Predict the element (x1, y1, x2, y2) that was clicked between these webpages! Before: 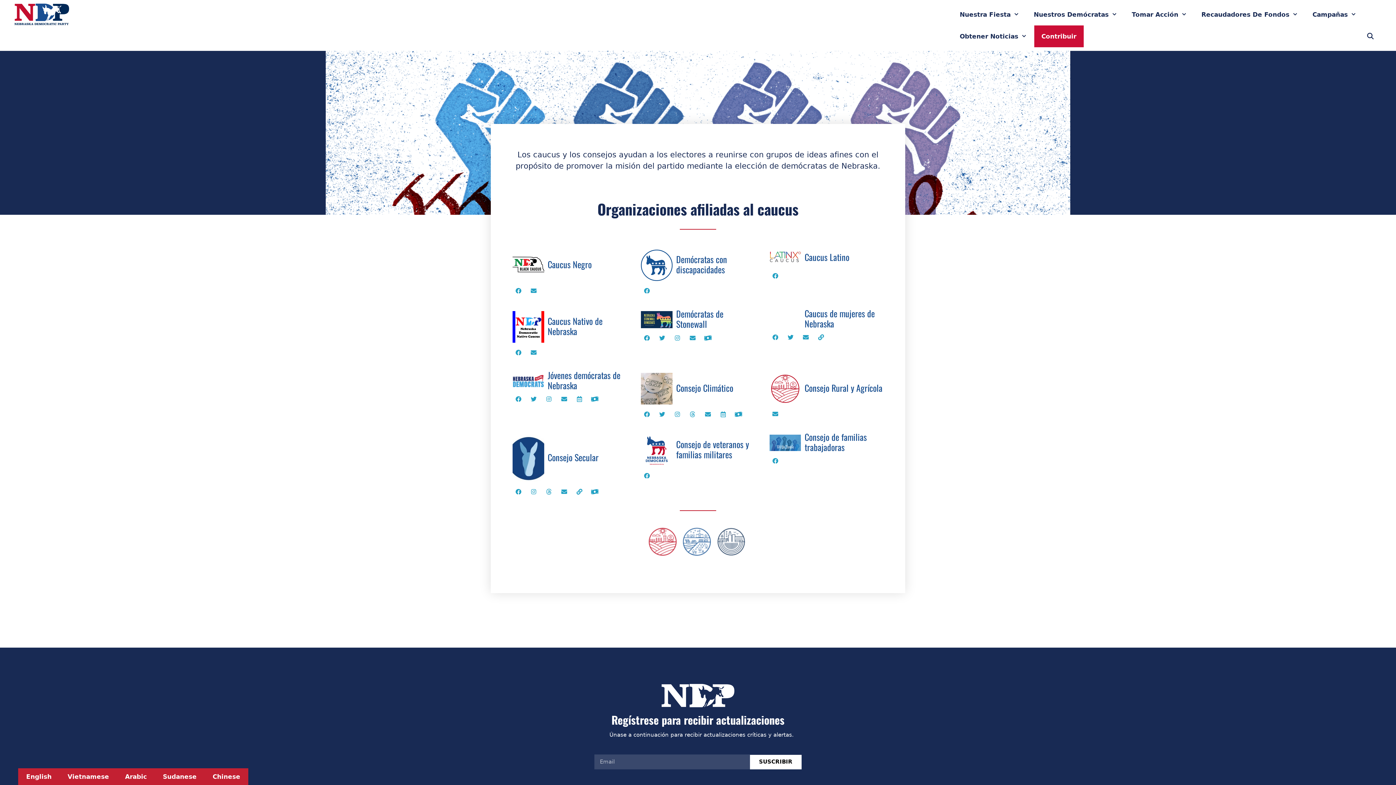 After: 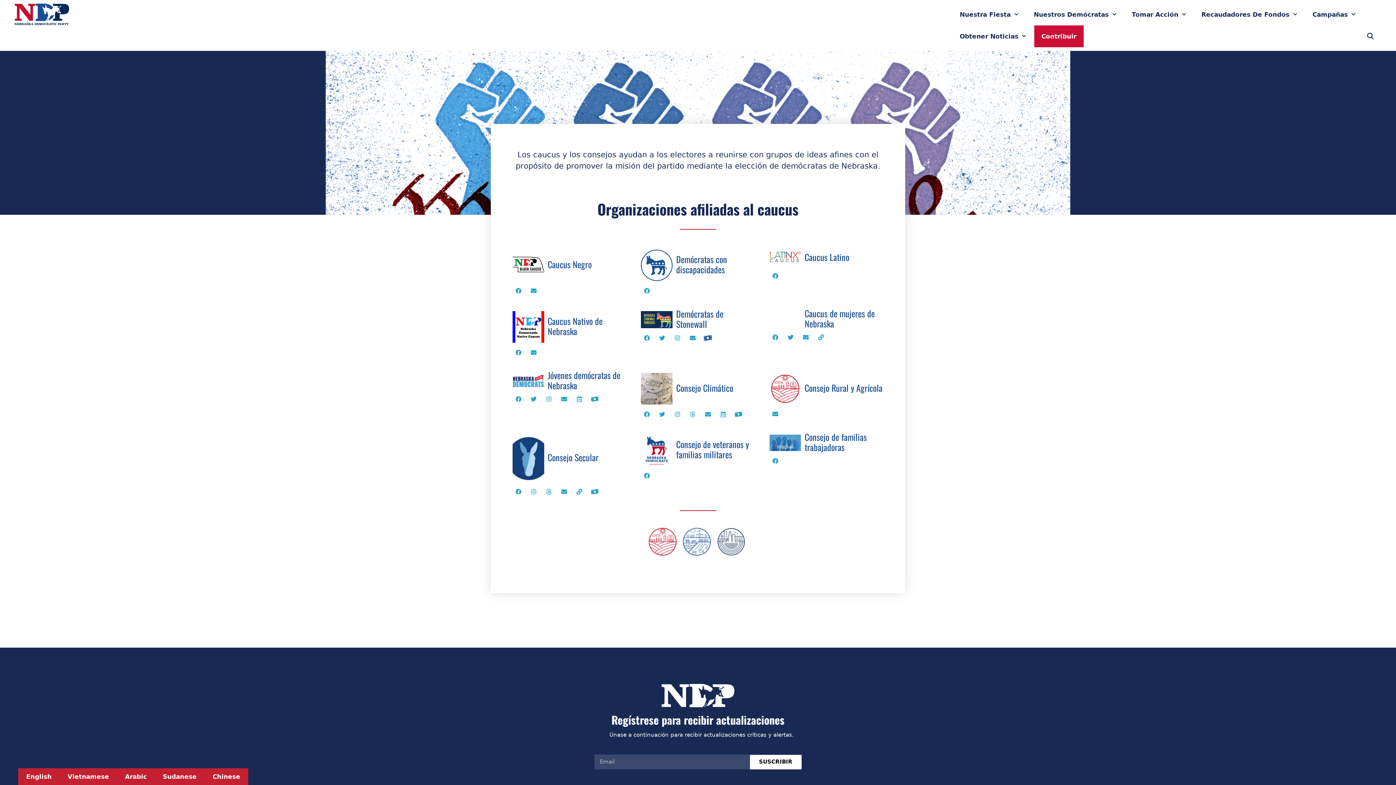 Action: label: Ola de billetes de dinero bbox: (702, 332, 713, 343)